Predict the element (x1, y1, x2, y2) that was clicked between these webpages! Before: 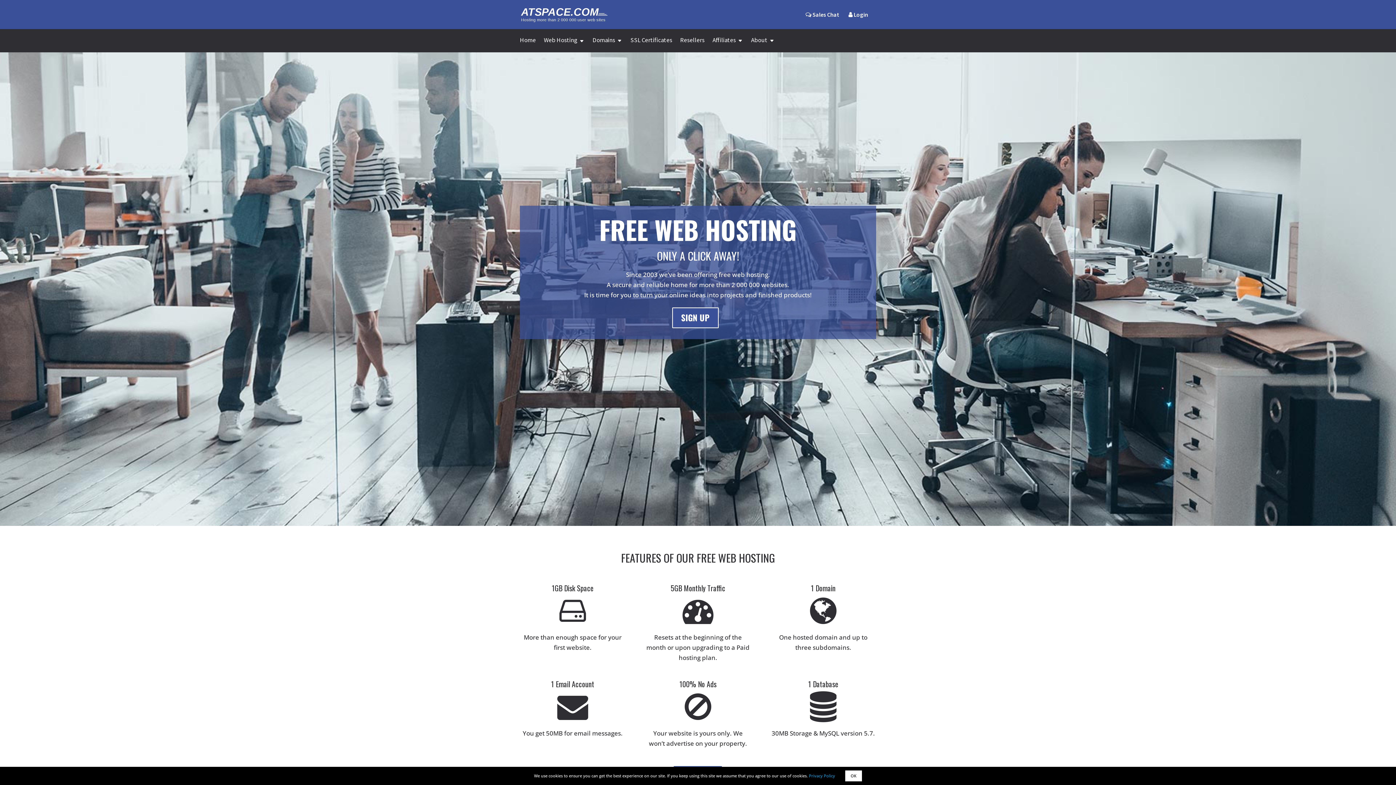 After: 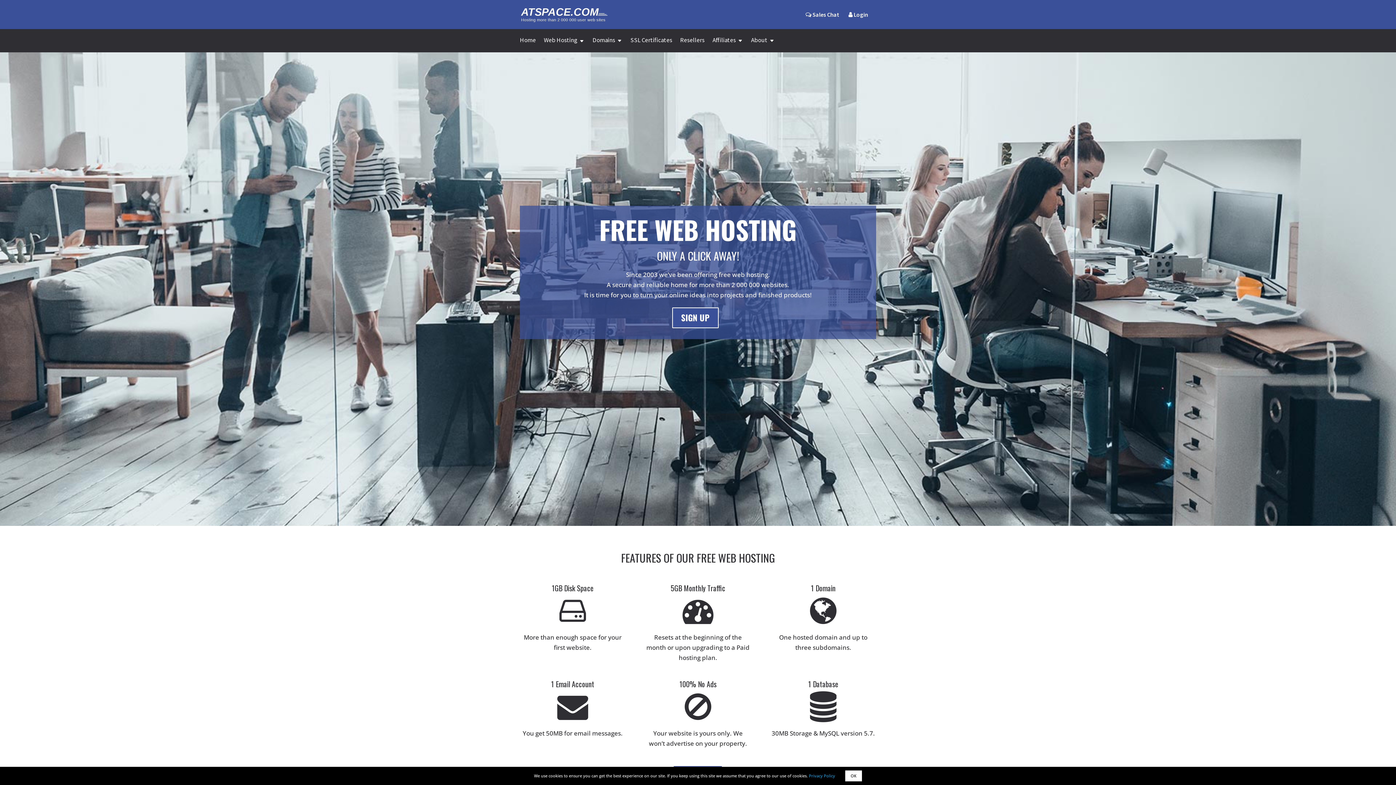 Action: bbox: (521, 9, 607, 17)